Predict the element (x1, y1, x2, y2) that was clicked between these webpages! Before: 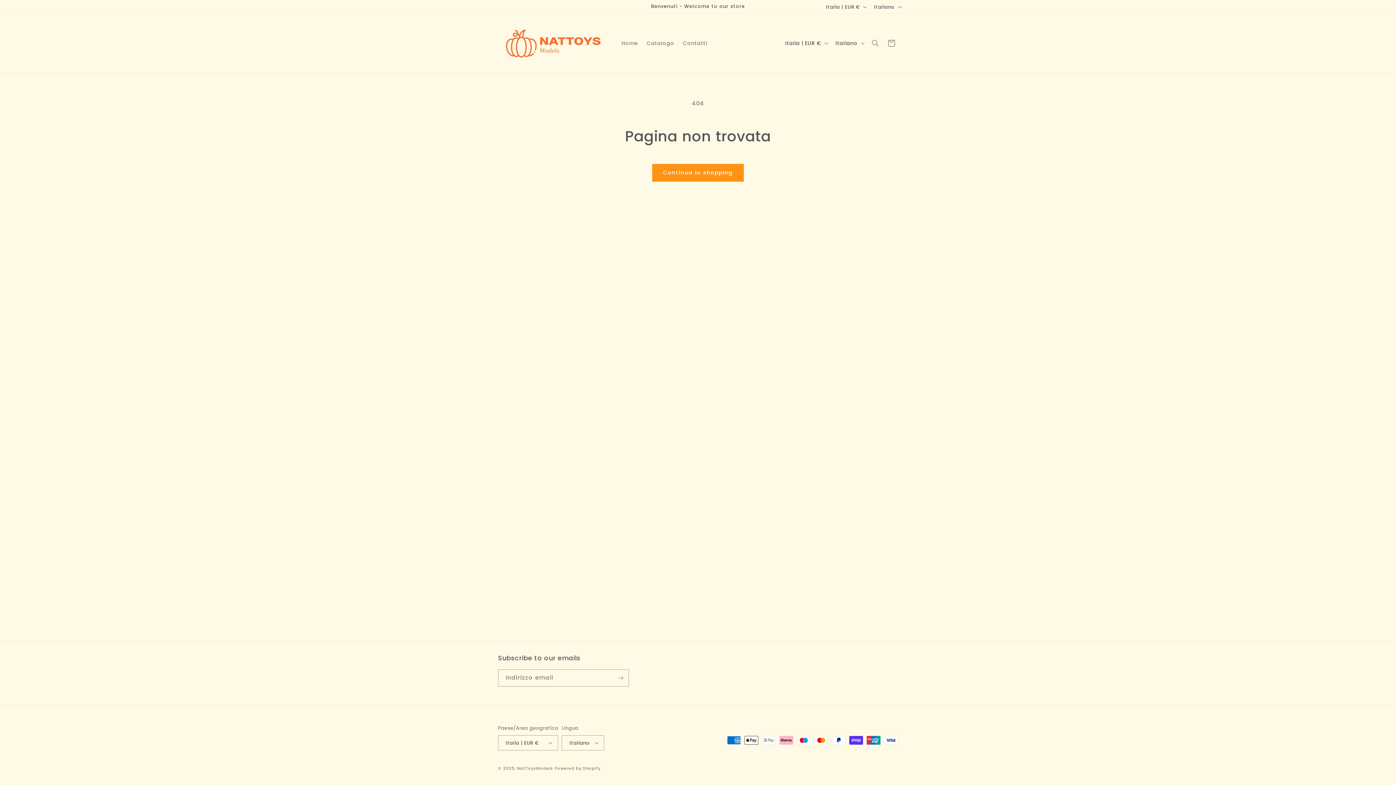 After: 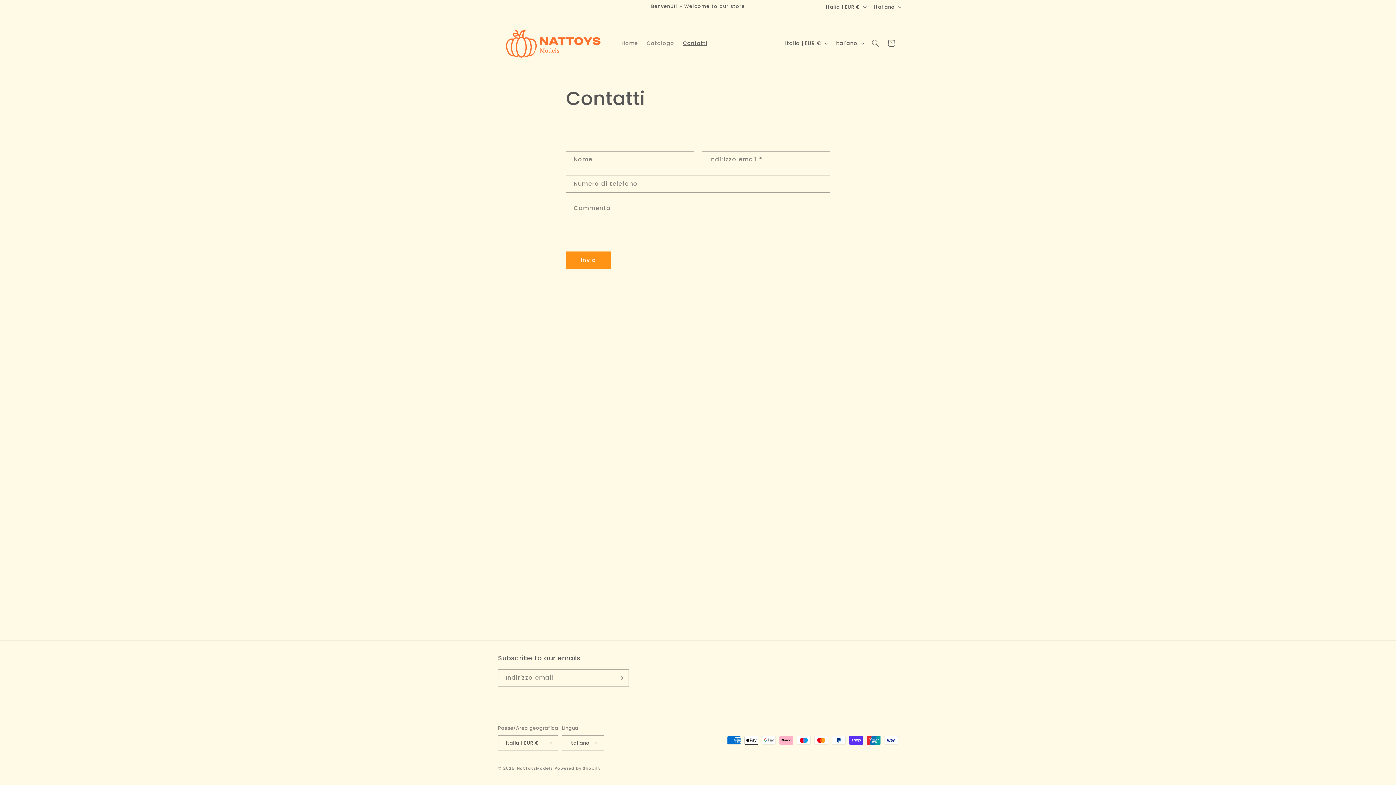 Action: label: Contatti bbox: (678, 35, 711, 51)